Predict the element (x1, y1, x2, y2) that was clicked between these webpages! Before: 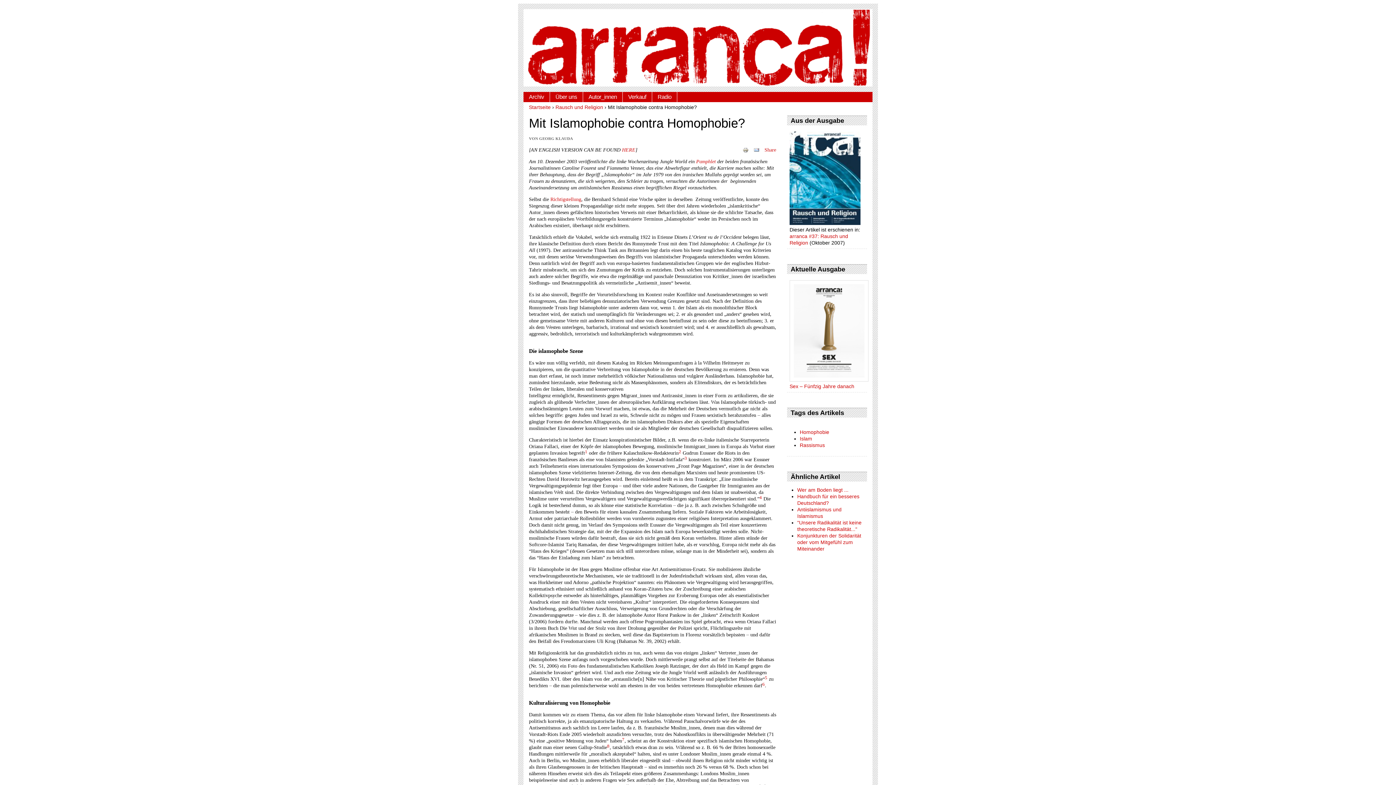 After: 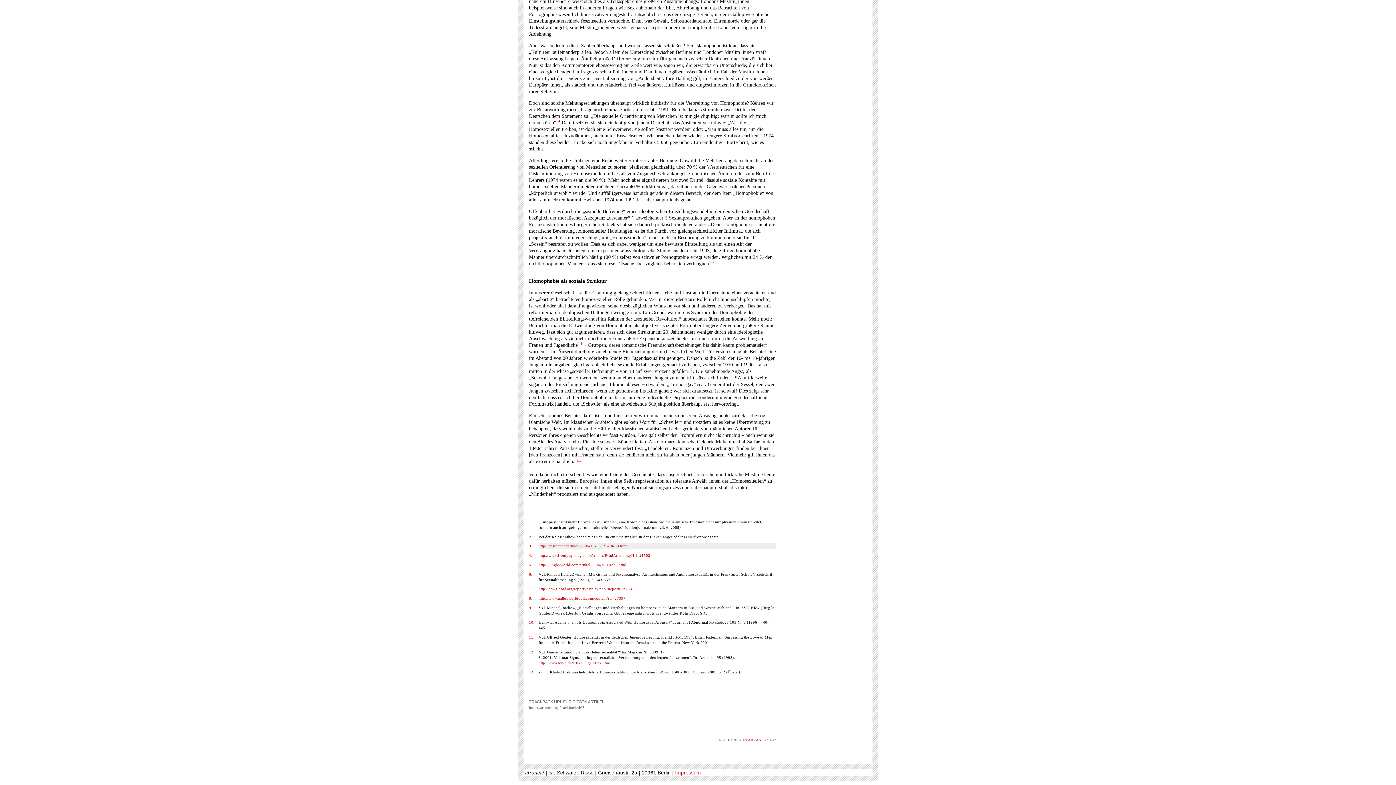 Action: label: 3 bbox: (684, 456, 687, 461)